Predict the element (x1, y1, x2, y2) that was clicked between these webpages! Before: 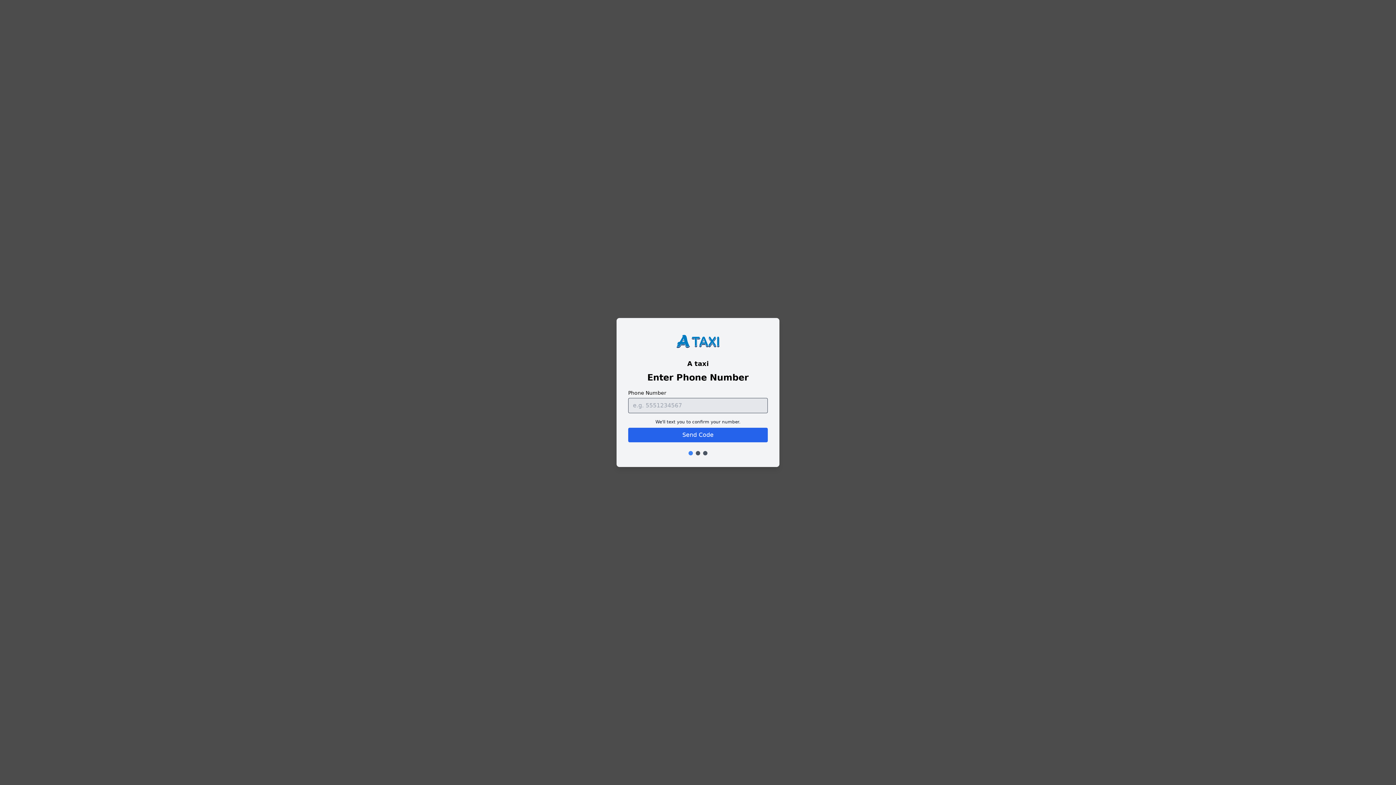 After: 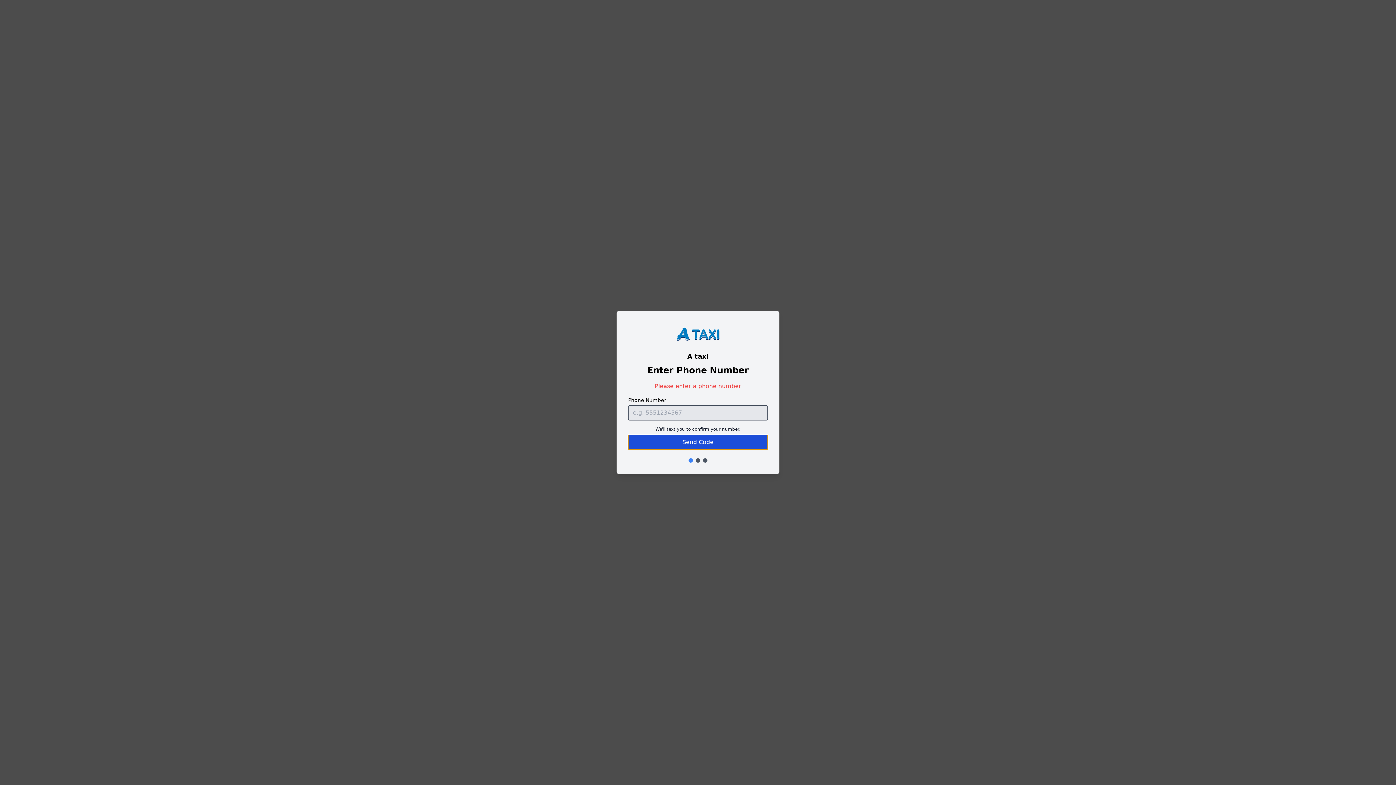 Action: label: Send Code bbox: (628, 428, 768, 442)